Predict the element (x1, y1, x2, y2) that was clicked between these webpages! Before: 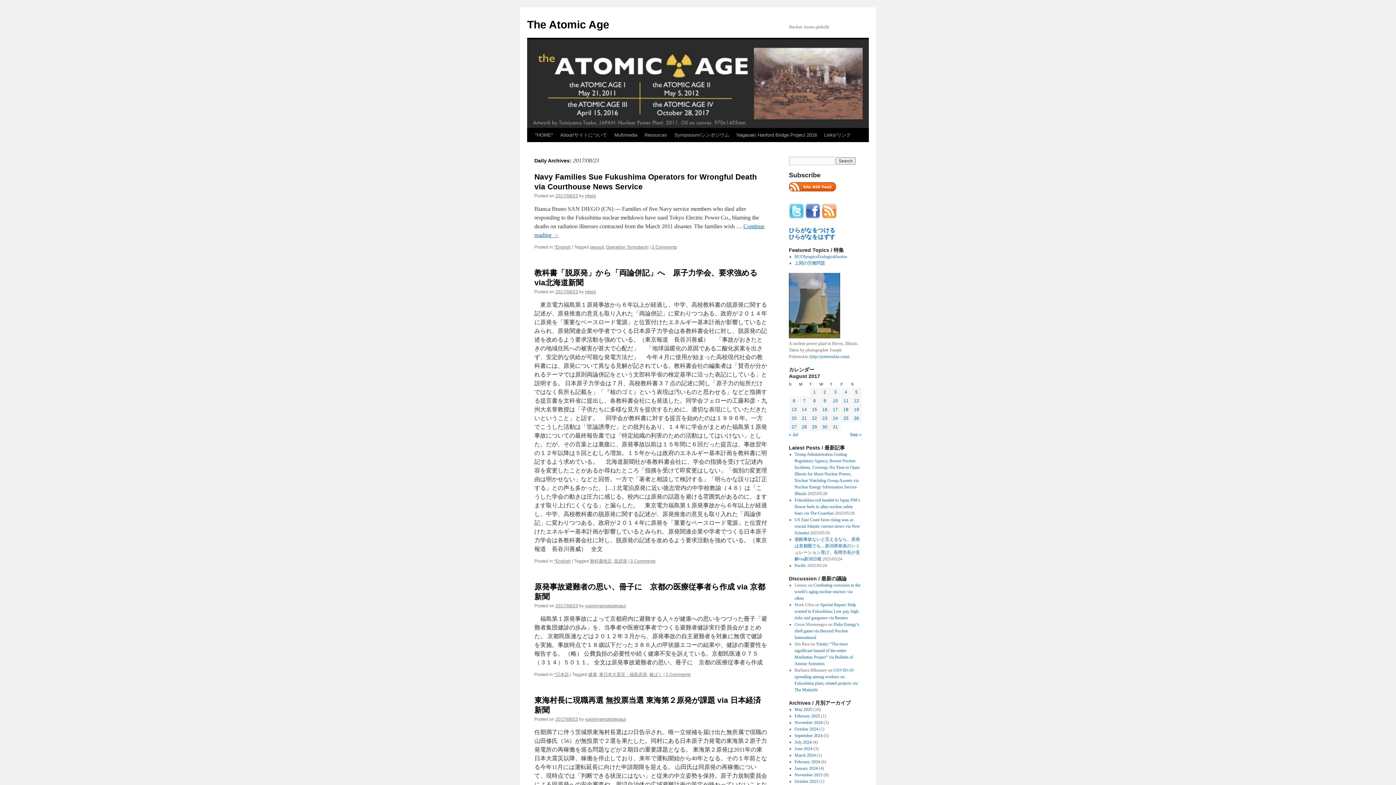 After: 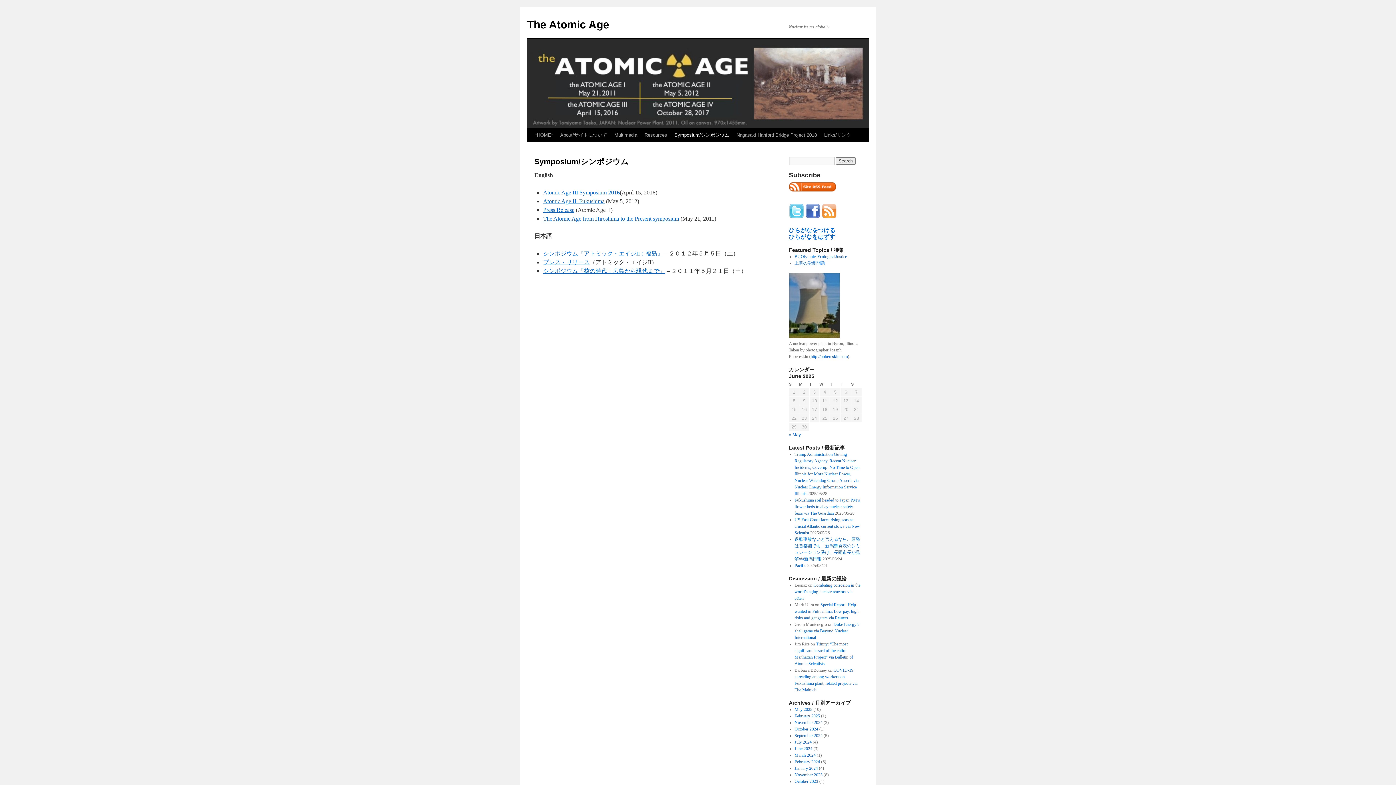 Action: bbox: (670, 128, 733, 142) label: Symposium/シンポジウム